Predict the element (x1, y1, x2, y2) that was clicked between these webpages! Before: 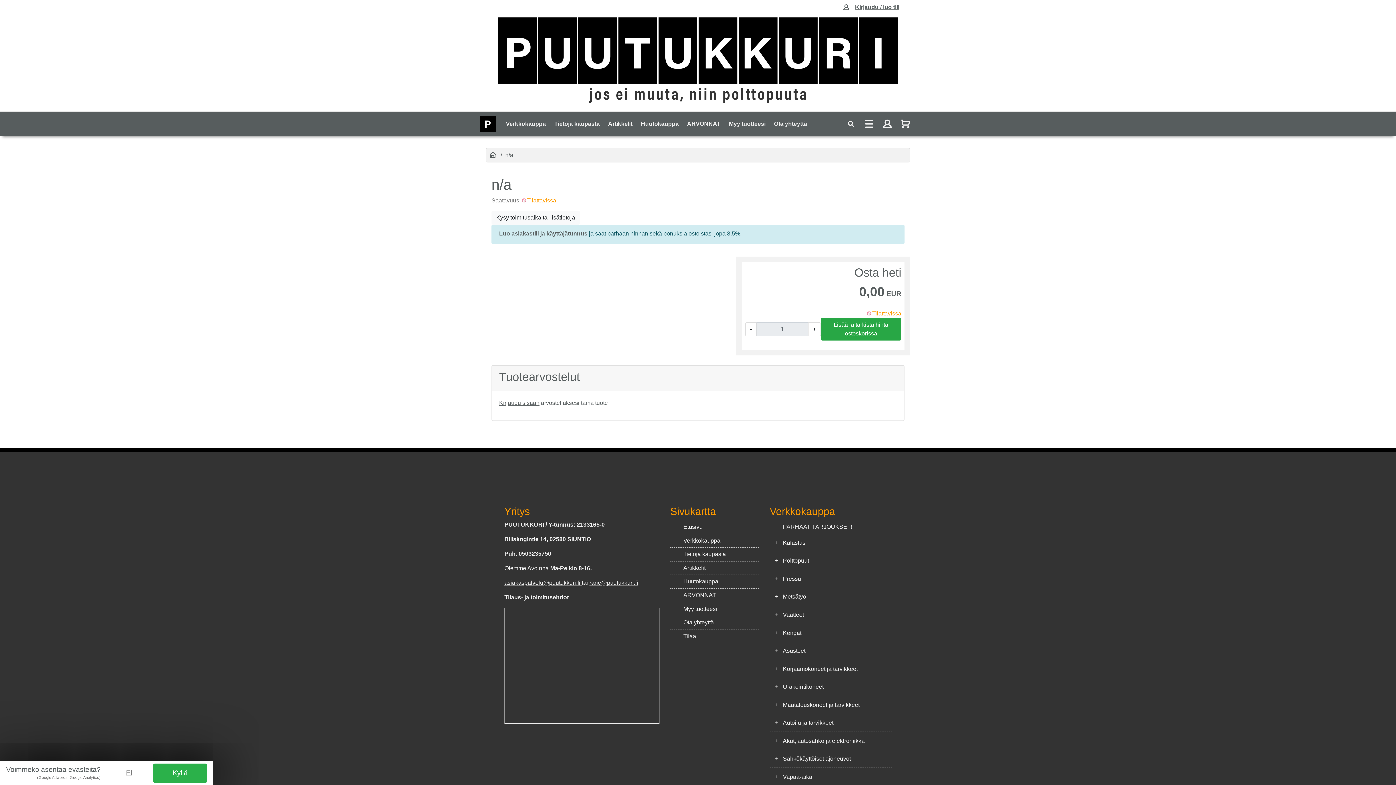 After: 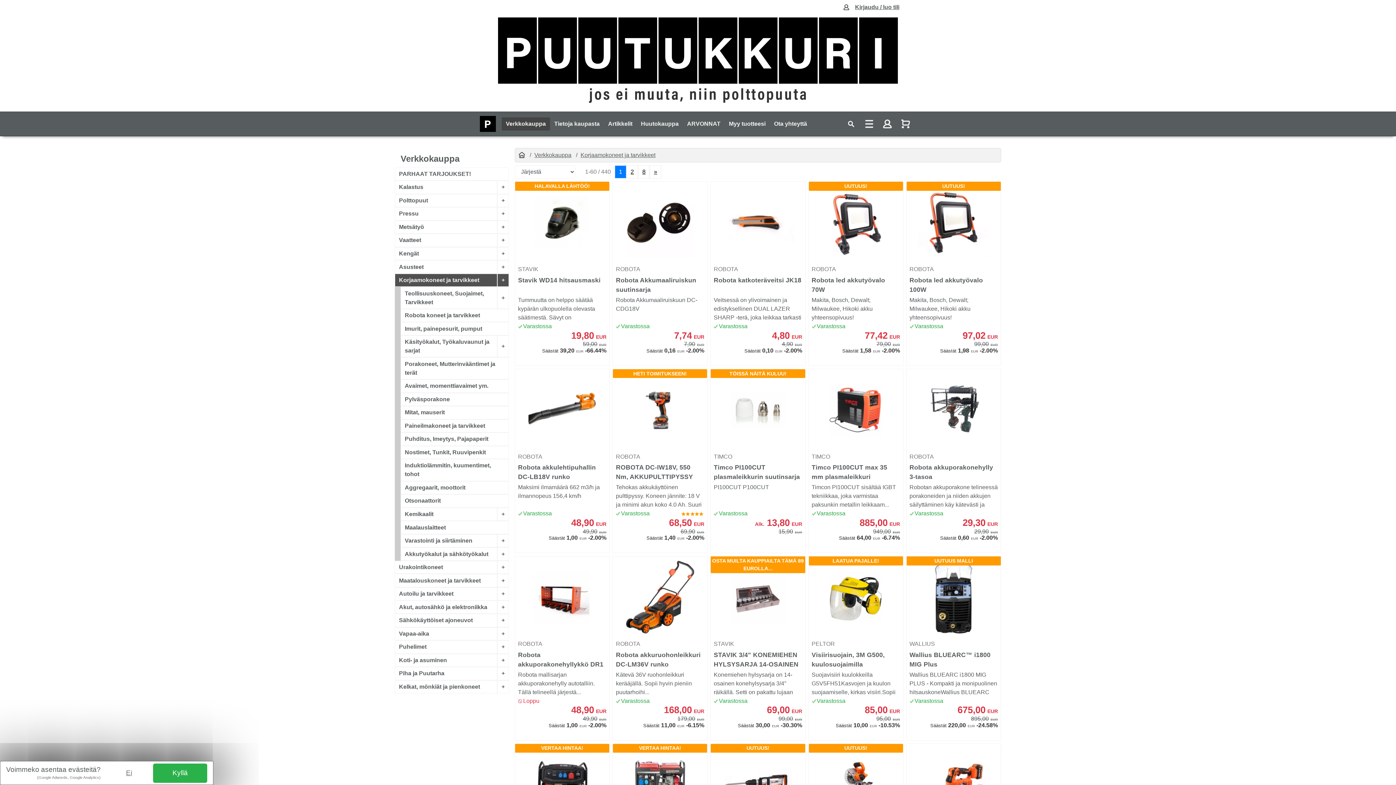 Action: label: Korjaamokoneet ja tarvikkeet bbox: (782, 664, 891, 674)